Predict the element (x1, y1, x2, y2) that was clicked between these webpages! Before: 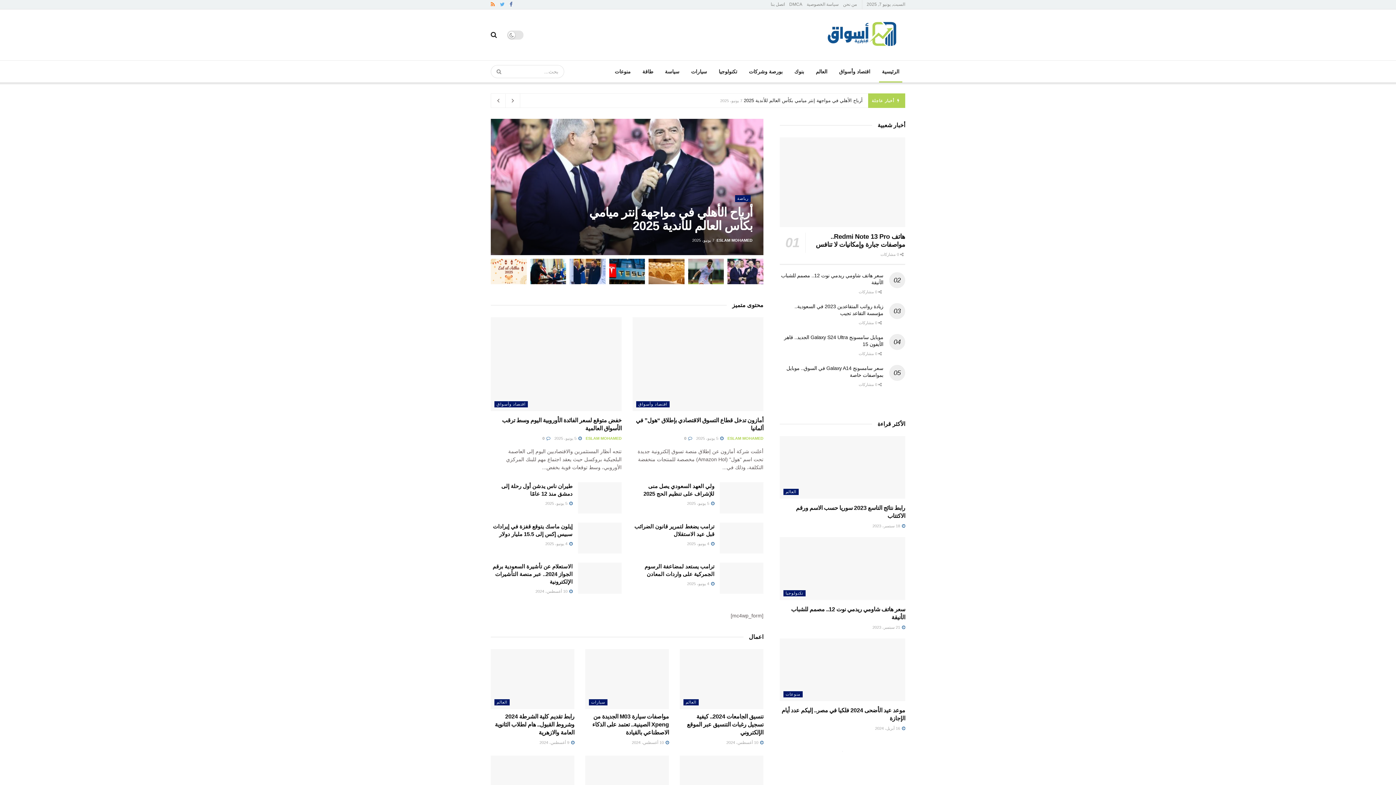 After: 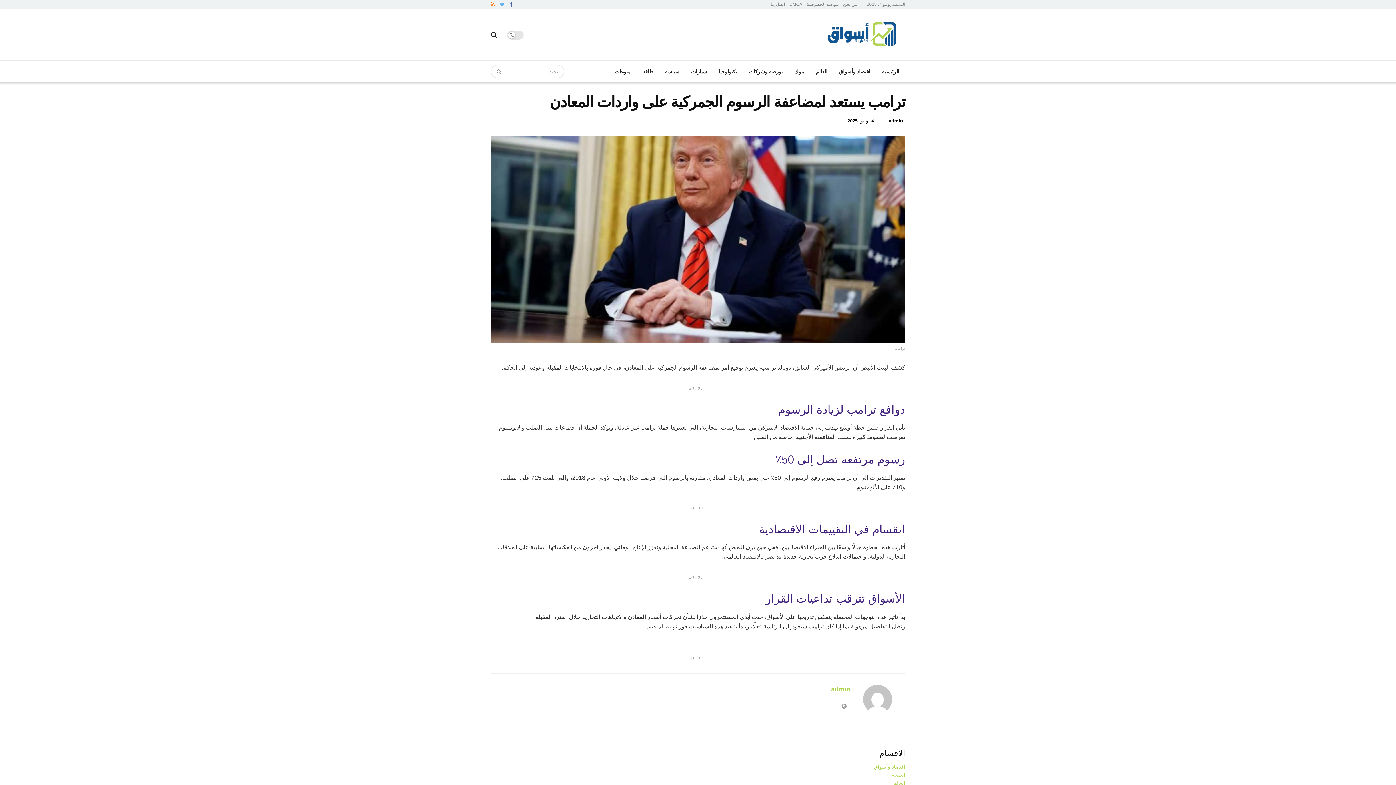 Action: bbox: (687, 581, 714, 586) label:  4 يونيو، 2025